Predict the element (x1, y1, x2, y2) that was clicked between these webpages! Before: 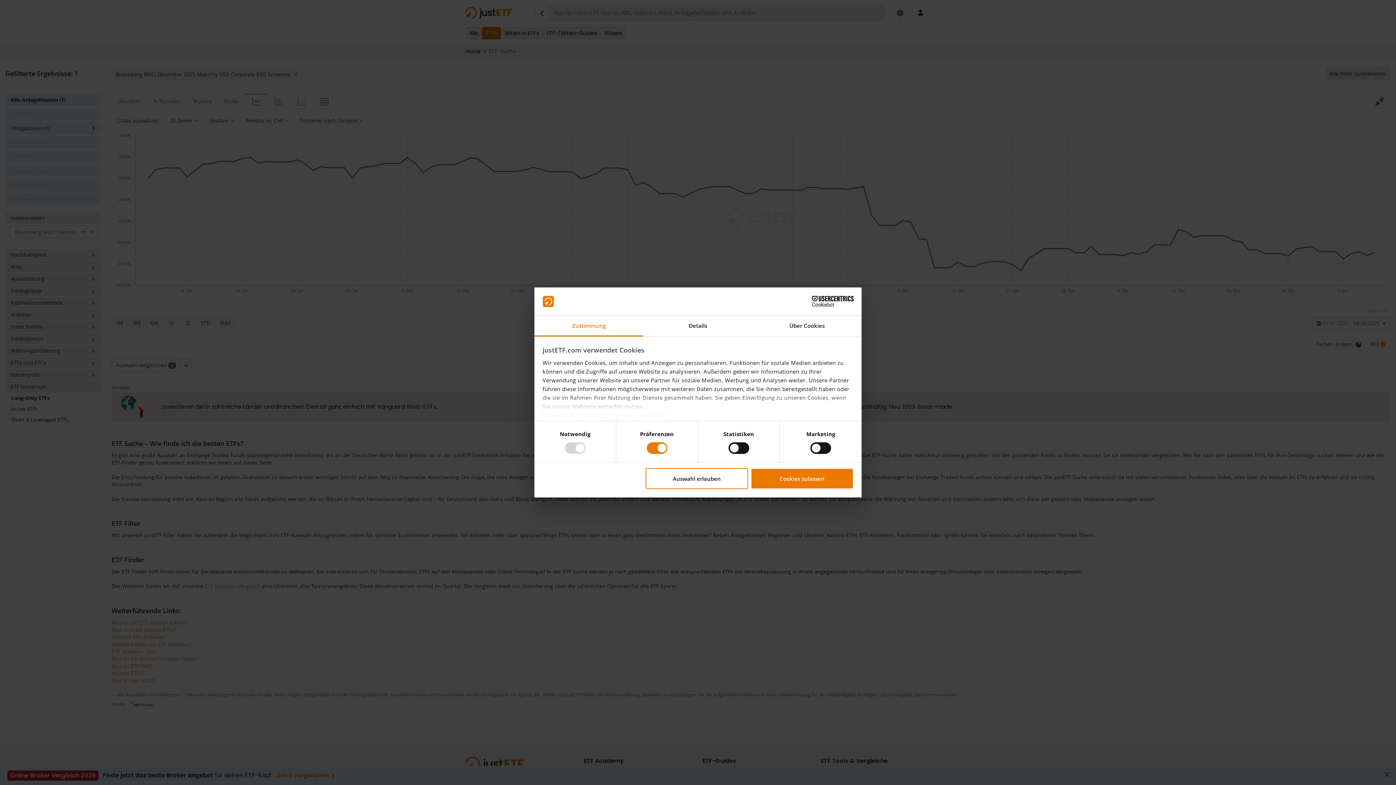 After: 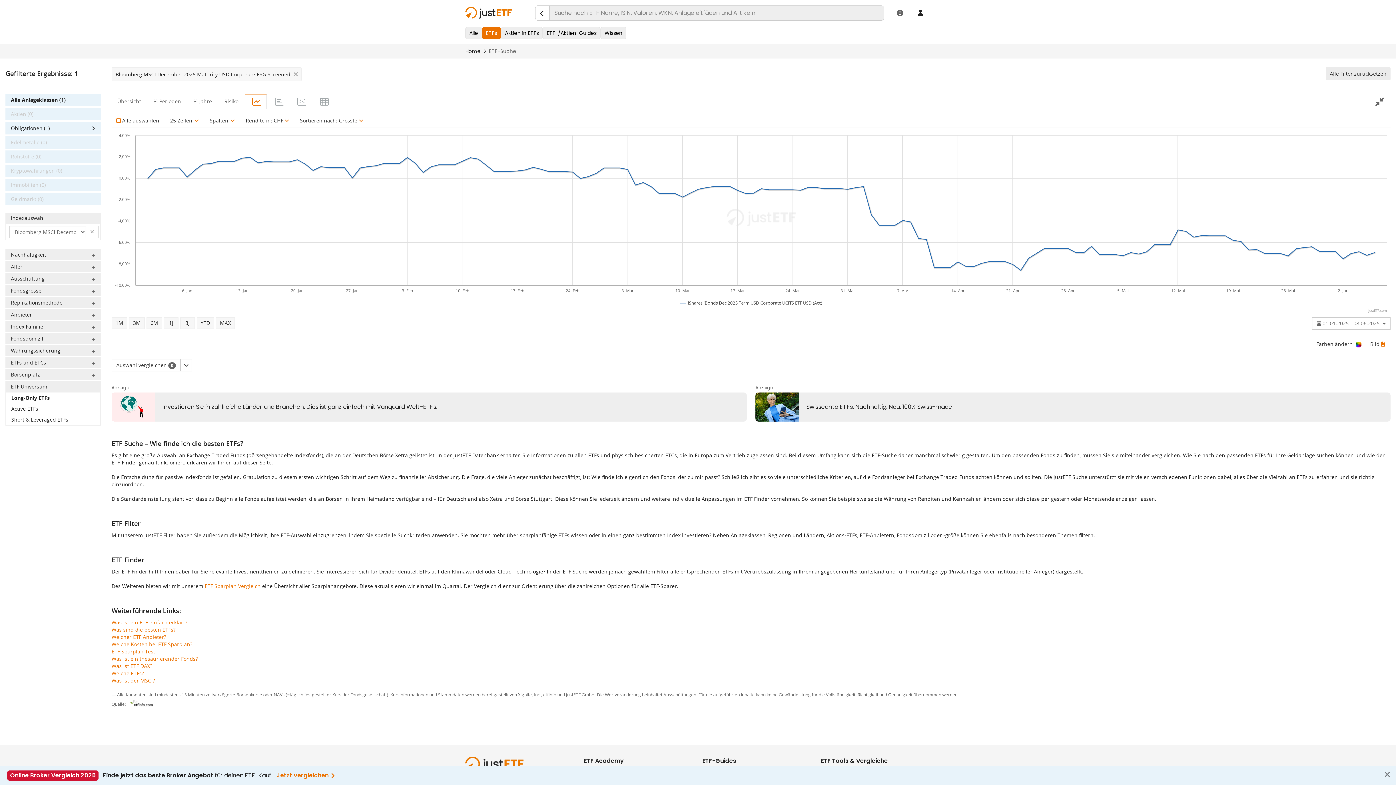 Action: bbox: (751, 468, 853, 489) label: Cookies zulassen